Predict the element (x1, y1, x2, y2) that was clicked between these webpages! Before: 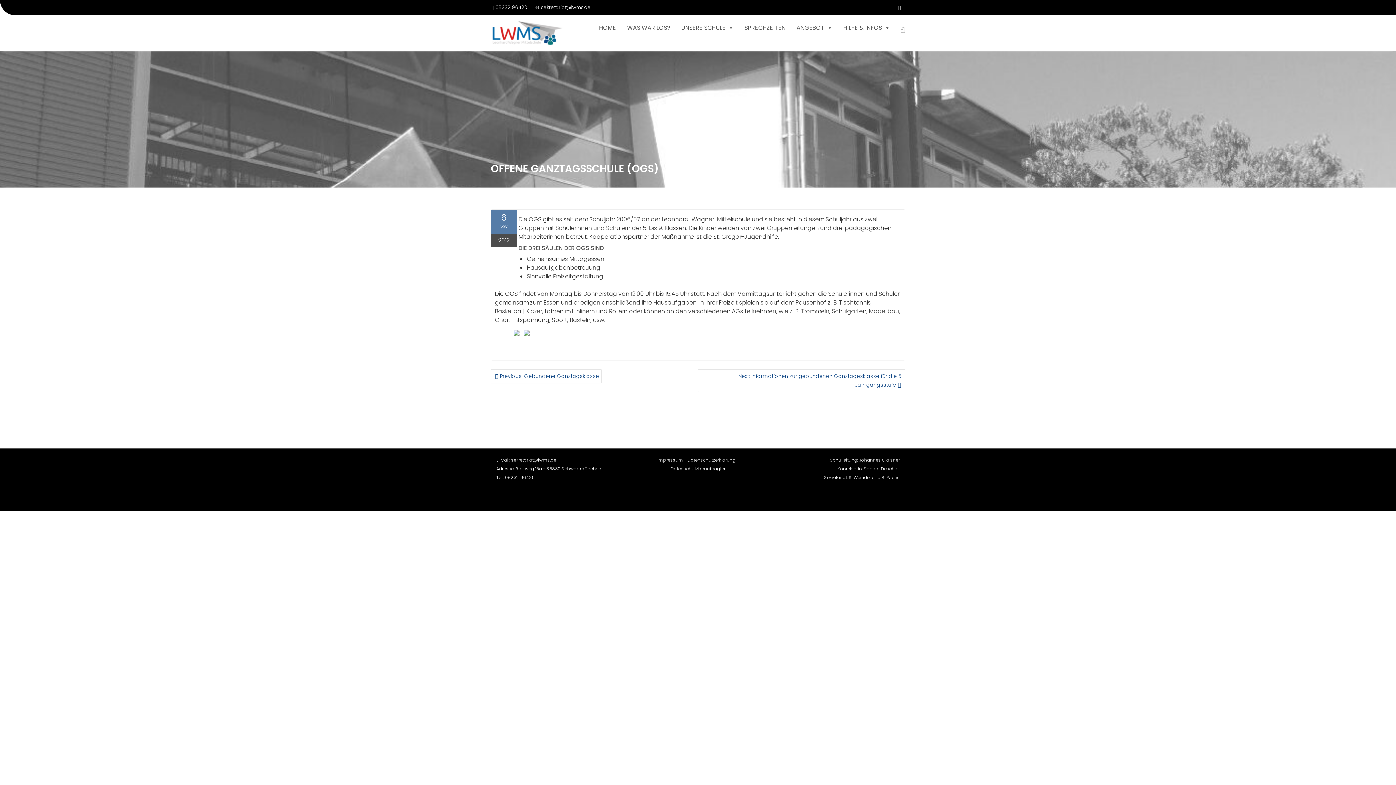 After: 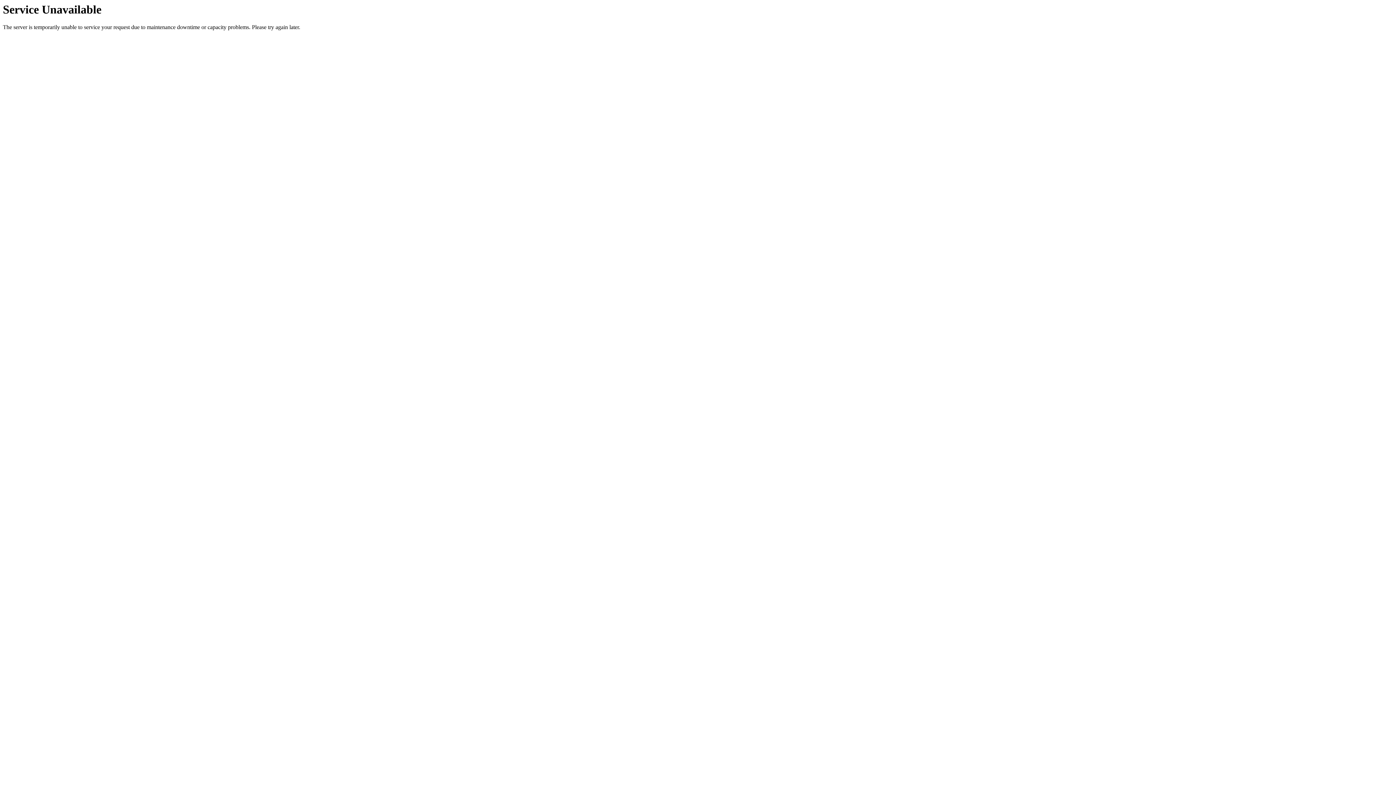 Action: bbox: (657, 457, 683, 463) label: Impressum